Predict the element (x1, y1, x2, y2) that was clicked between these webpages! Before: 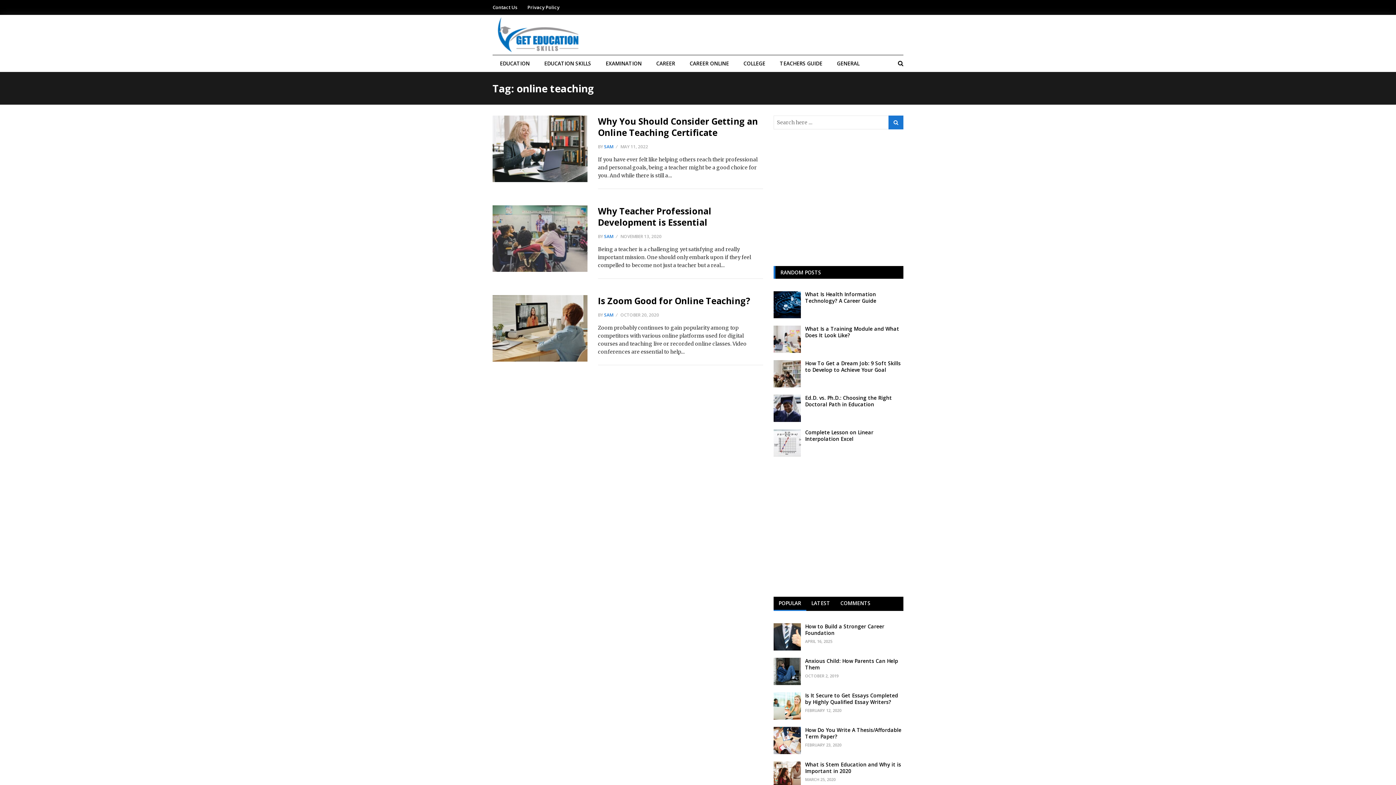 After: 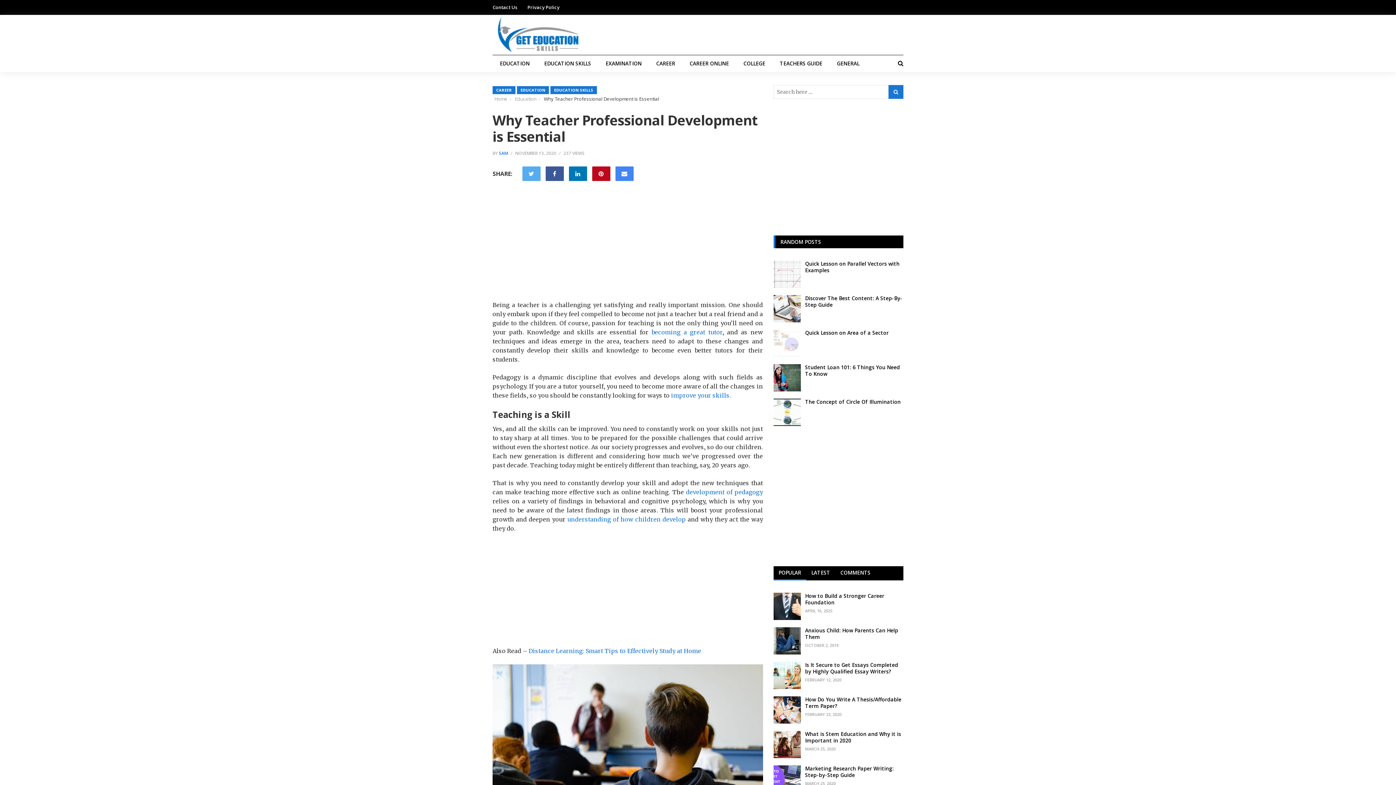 Action: bbox: (492, 205, 587, 272)